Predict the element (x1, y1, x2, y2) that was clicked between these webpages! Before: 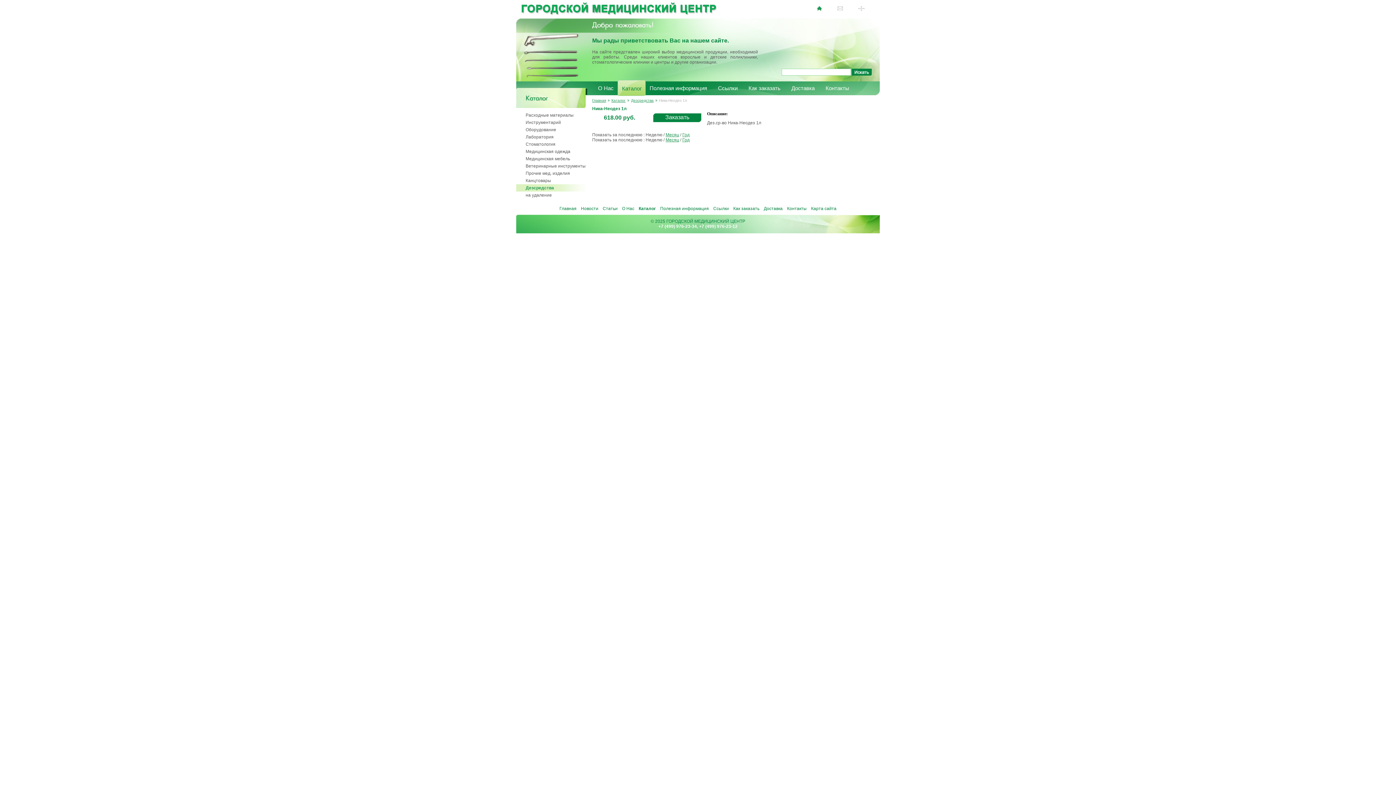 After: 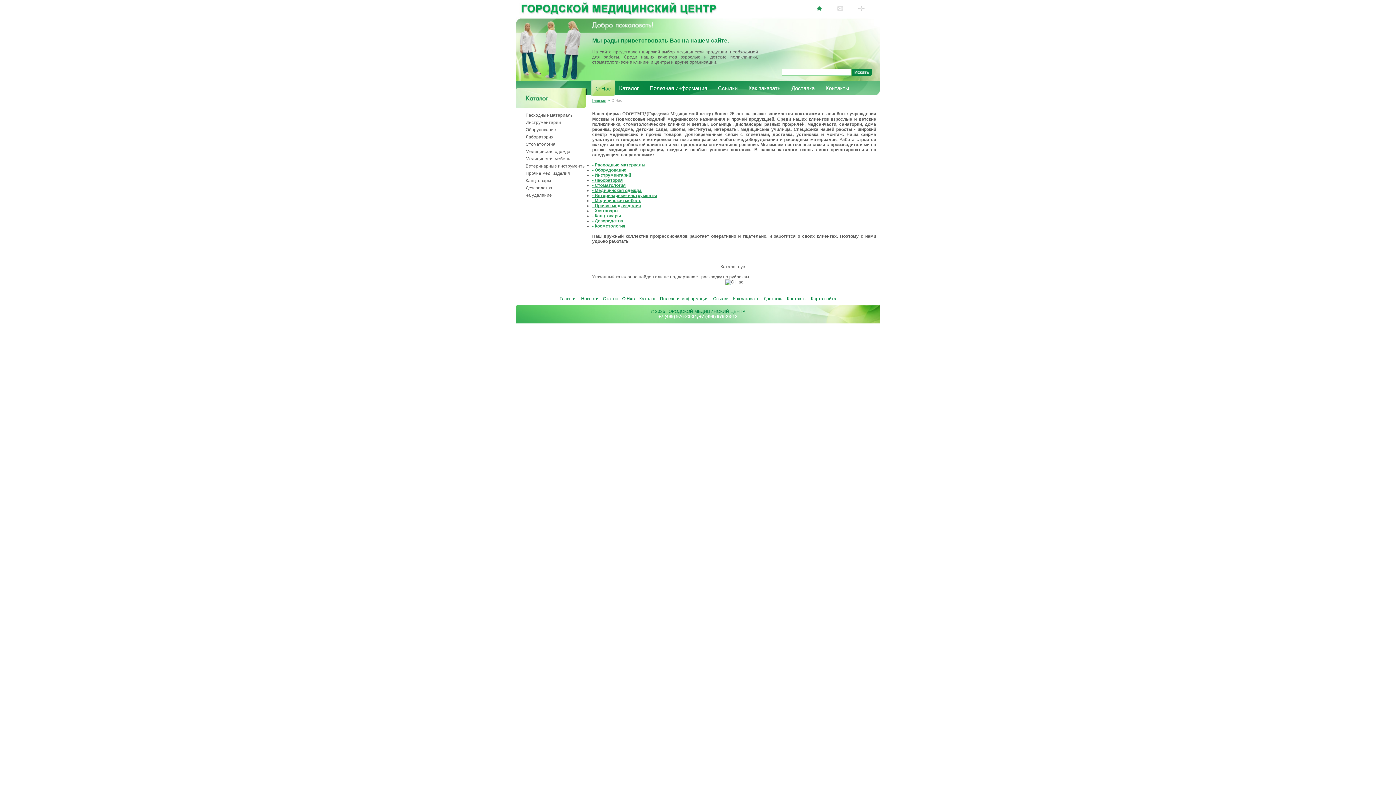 Action: label: О Нас bbox: (598, 85, 613, 91)